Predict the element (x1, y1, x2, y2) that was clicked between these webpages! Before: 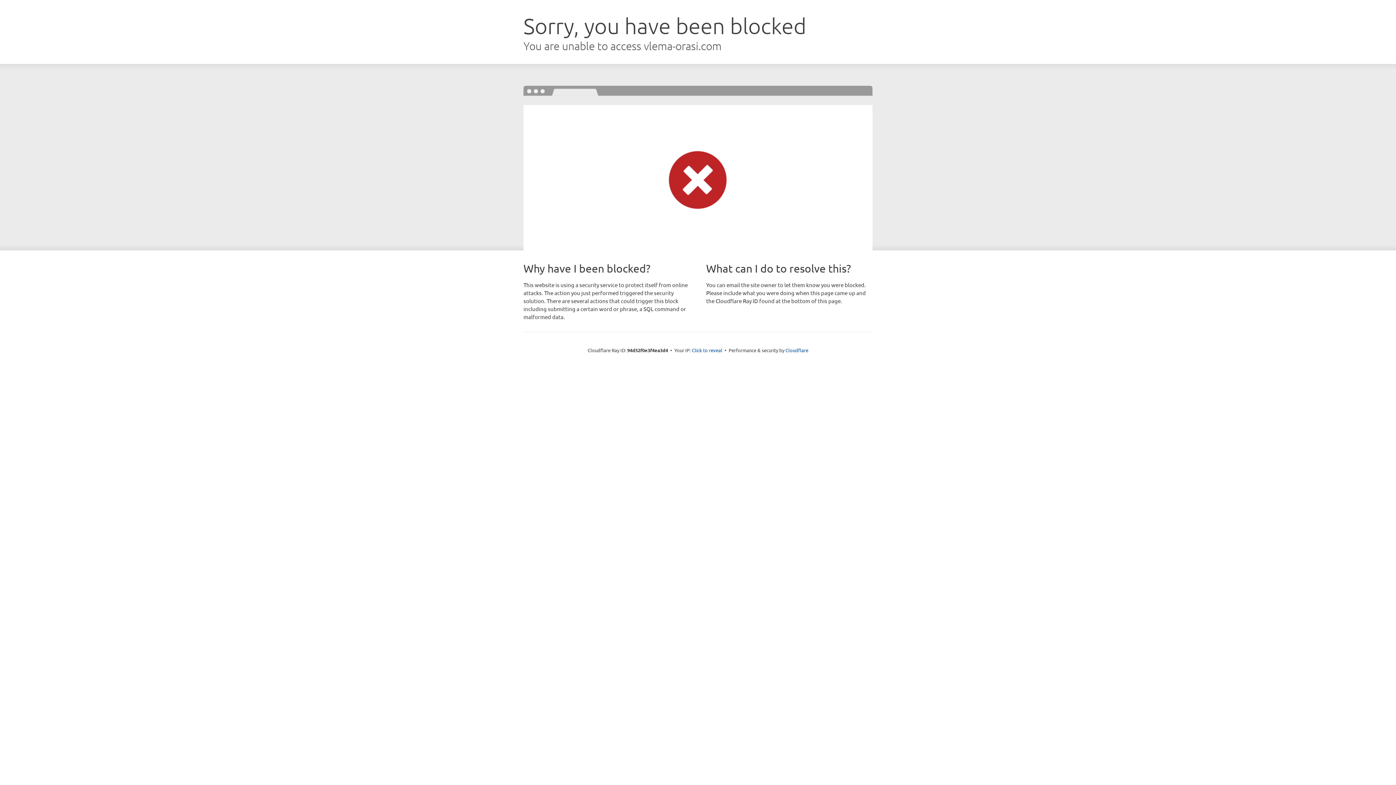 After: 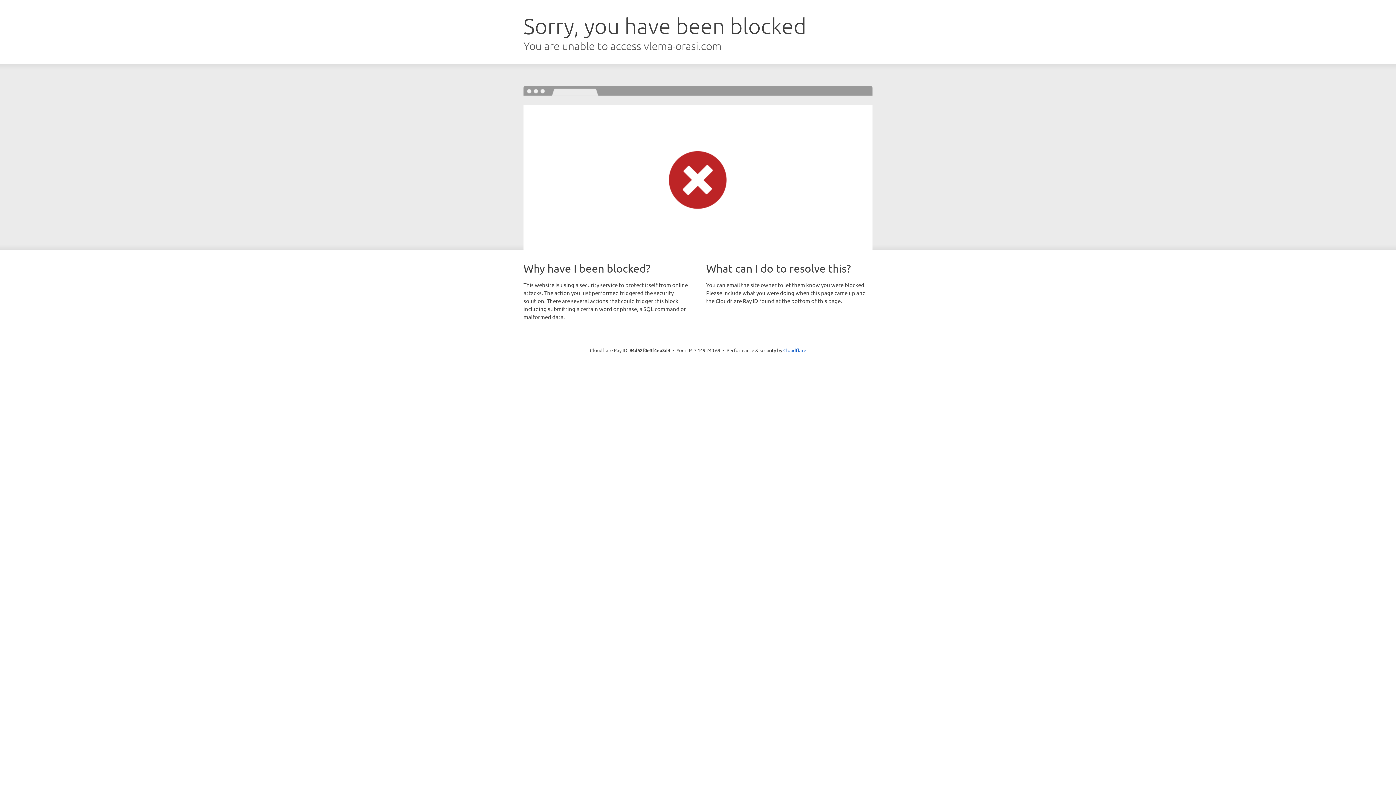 Action: bbox: (692, 346, 722, 353) label: Click to reveal